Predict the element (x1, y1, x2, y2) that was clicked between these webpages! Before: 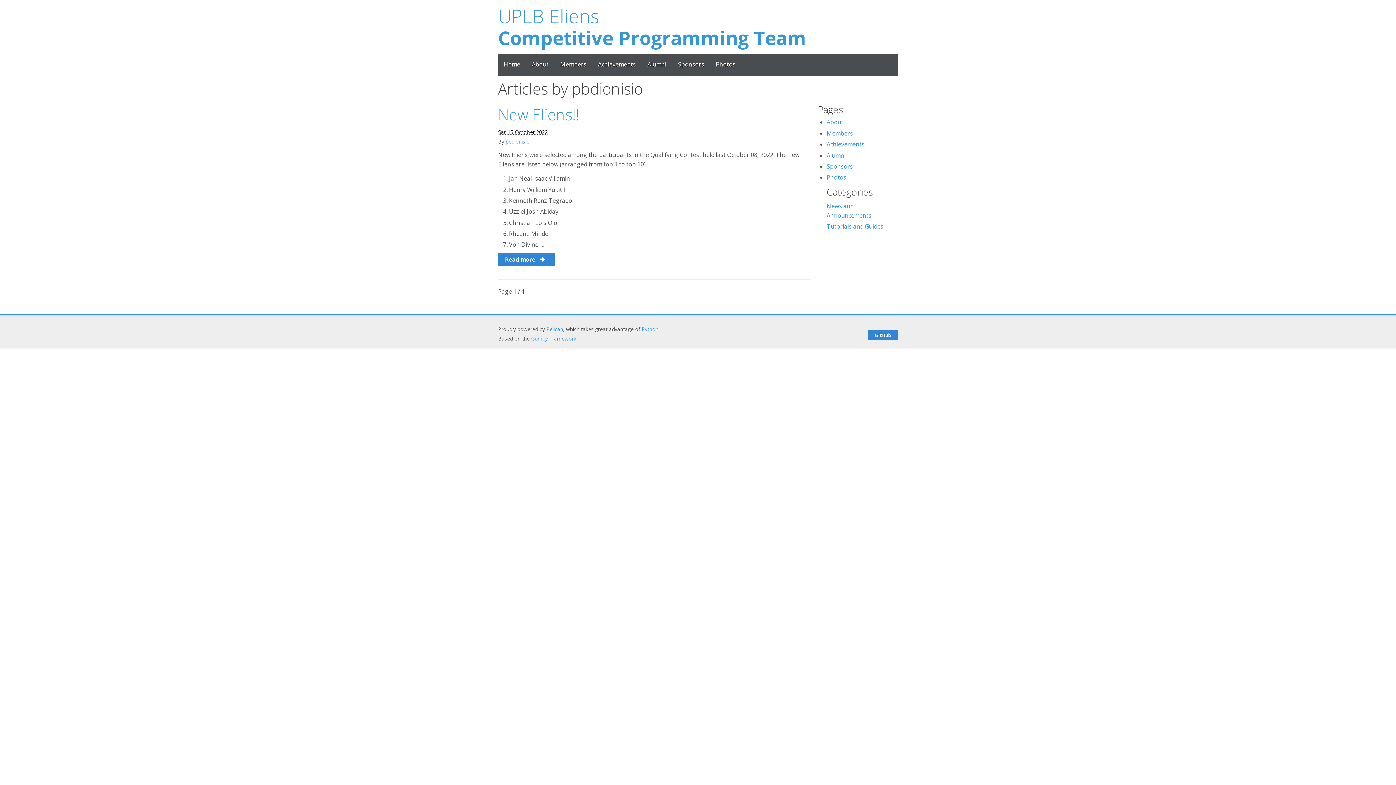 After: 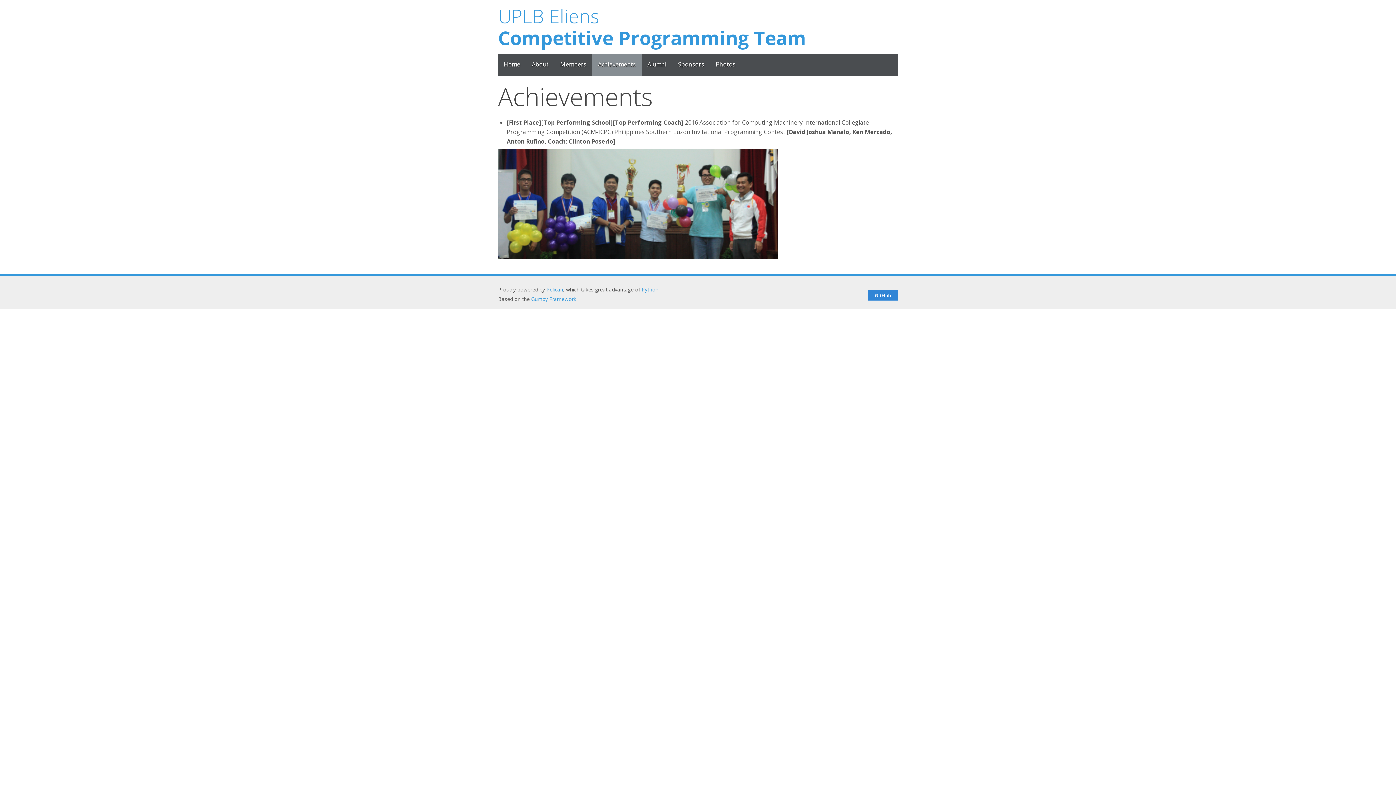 Action: bbox: (826, 140, 864, 148) label: Achievements